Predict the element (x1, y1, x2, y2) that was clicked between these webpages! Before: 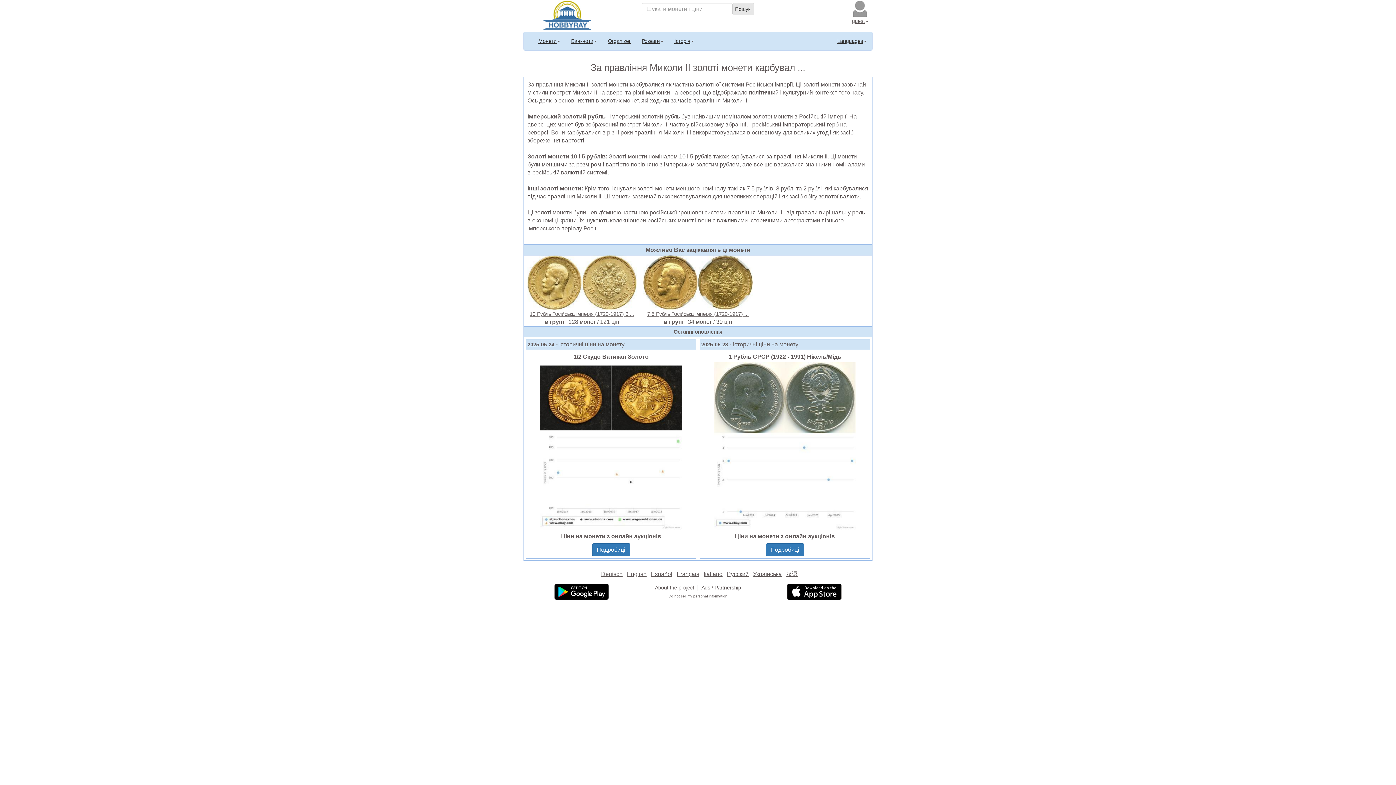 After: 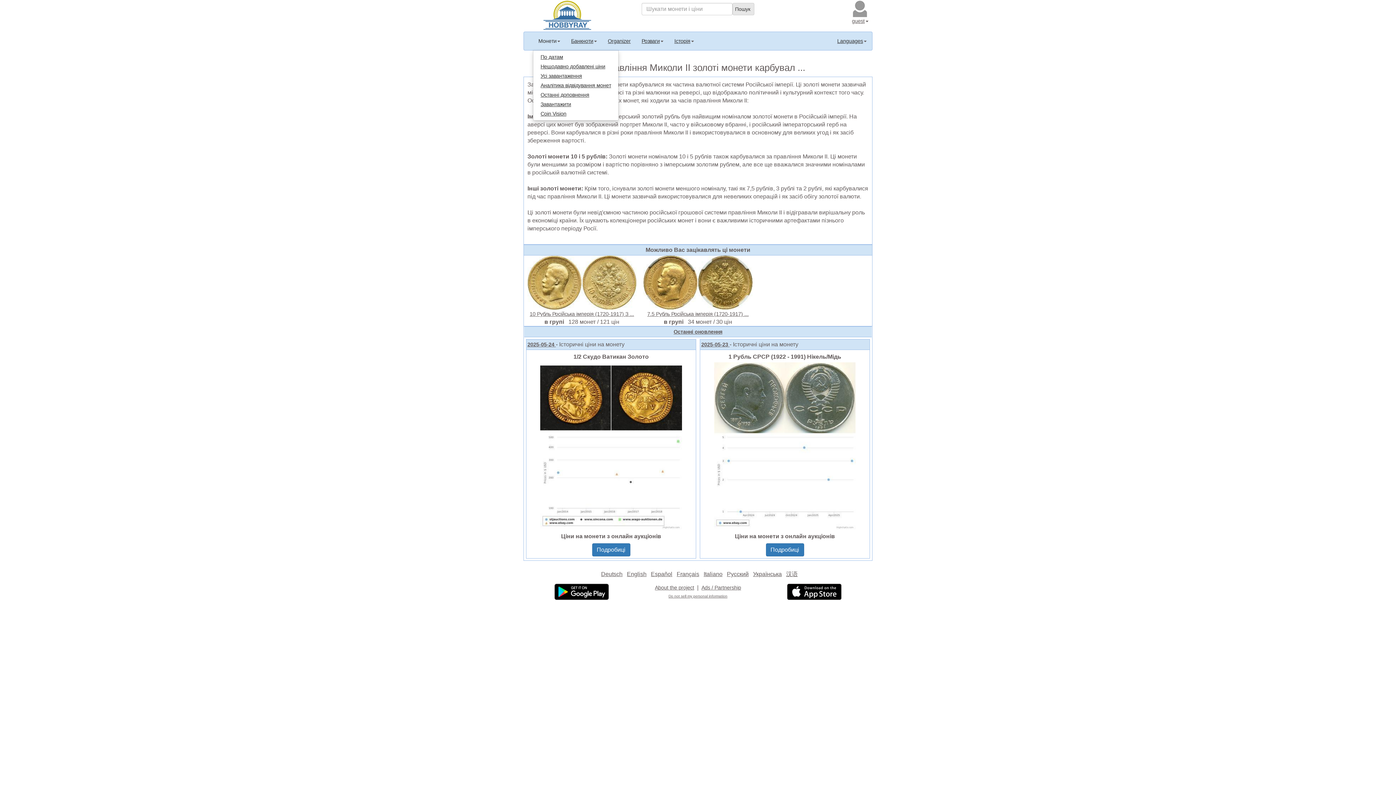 Action: label: Монети bbox: (533, 32, 565, 50)